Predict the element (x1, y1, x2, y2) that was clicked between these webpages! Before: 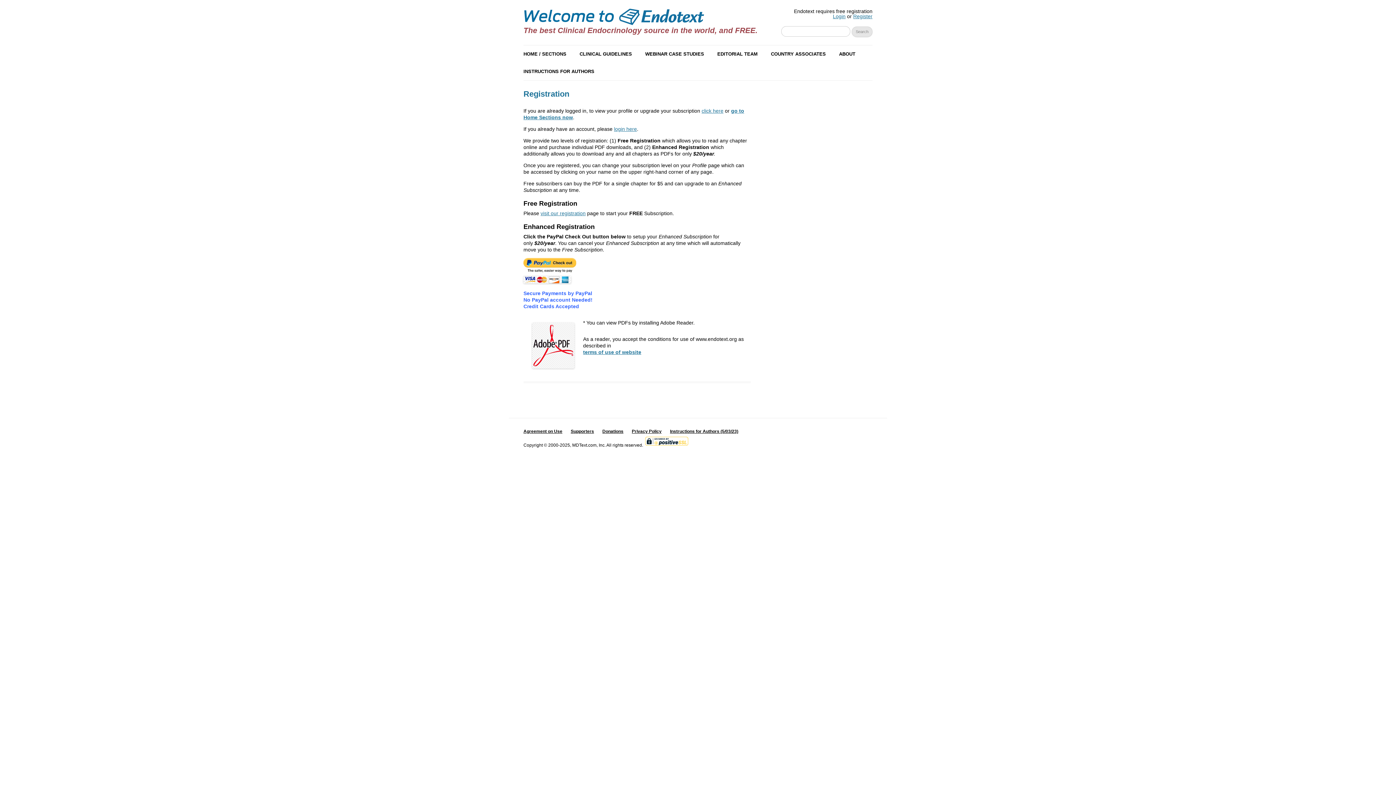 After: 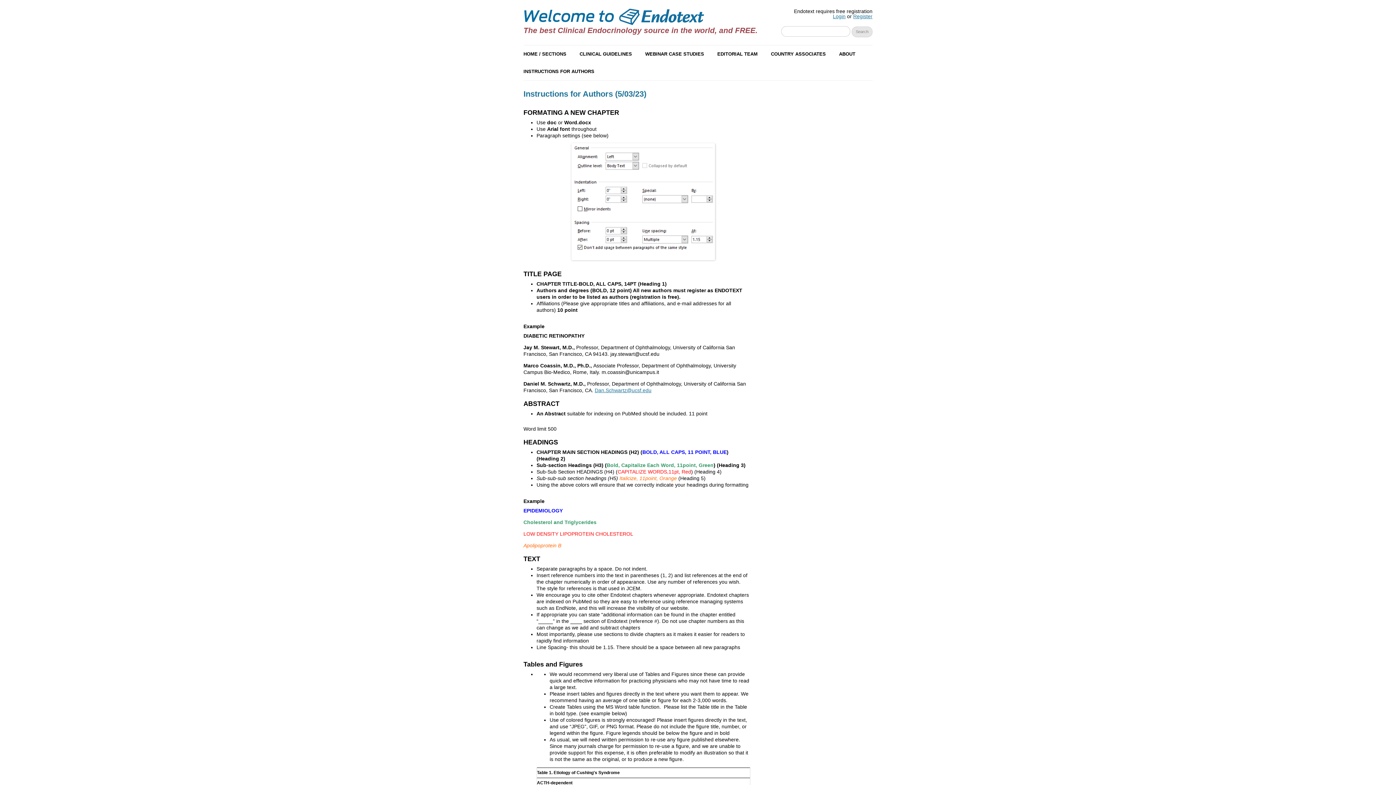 Action: bbox: (523, 62, 594, 80) label: INSTRUCTIONS FOR AUTHORS